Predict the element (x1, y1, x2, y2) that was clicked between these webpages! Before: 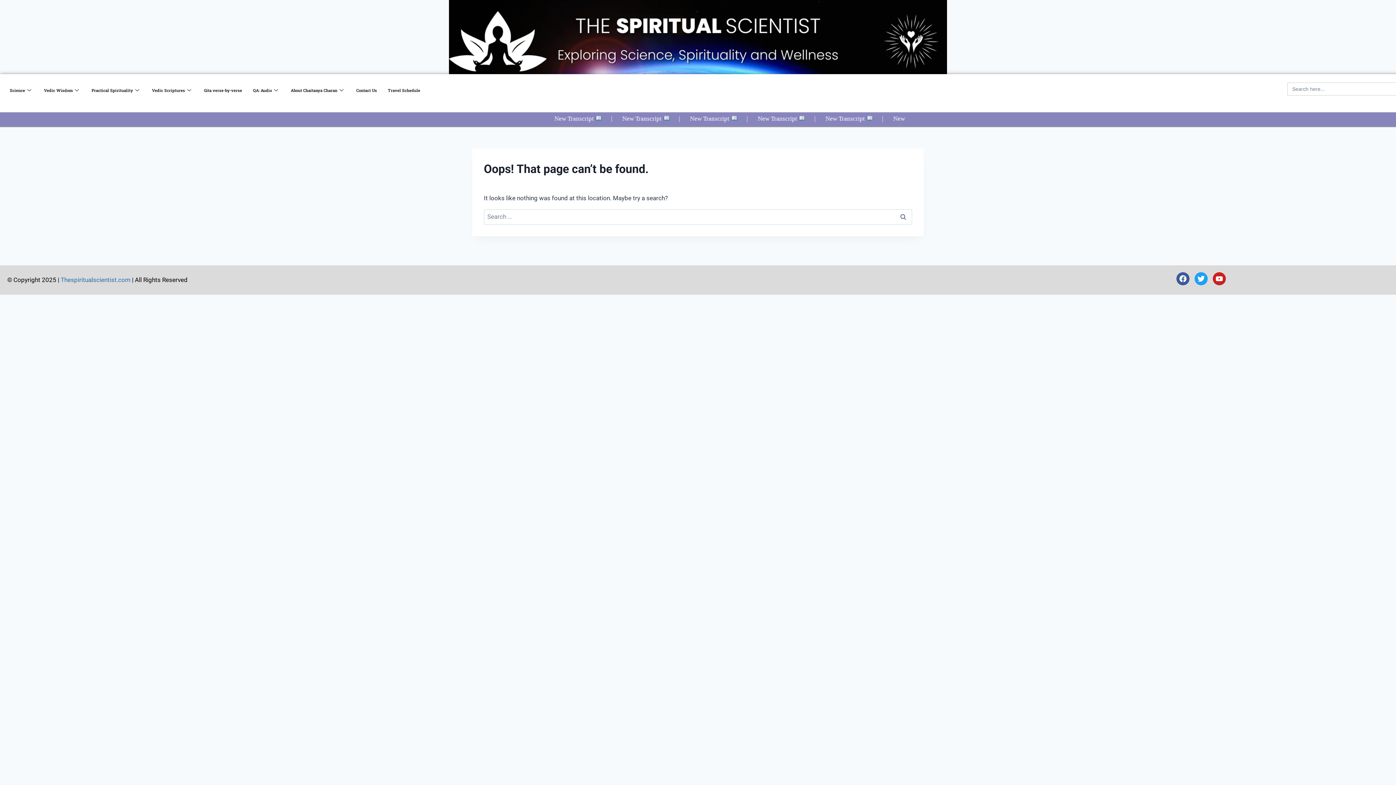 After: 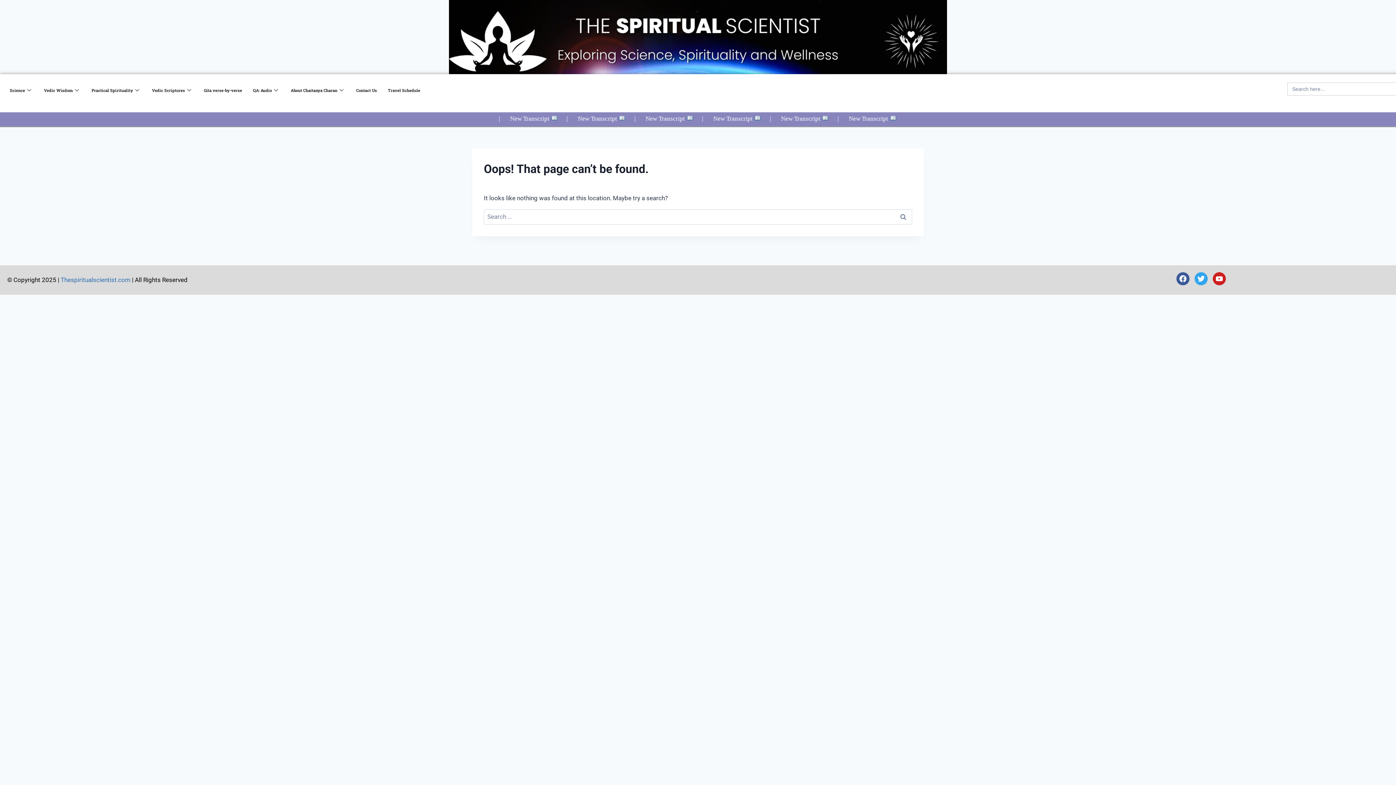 Action: bbox: (1194, 272, 1208, 285) label: Twitter